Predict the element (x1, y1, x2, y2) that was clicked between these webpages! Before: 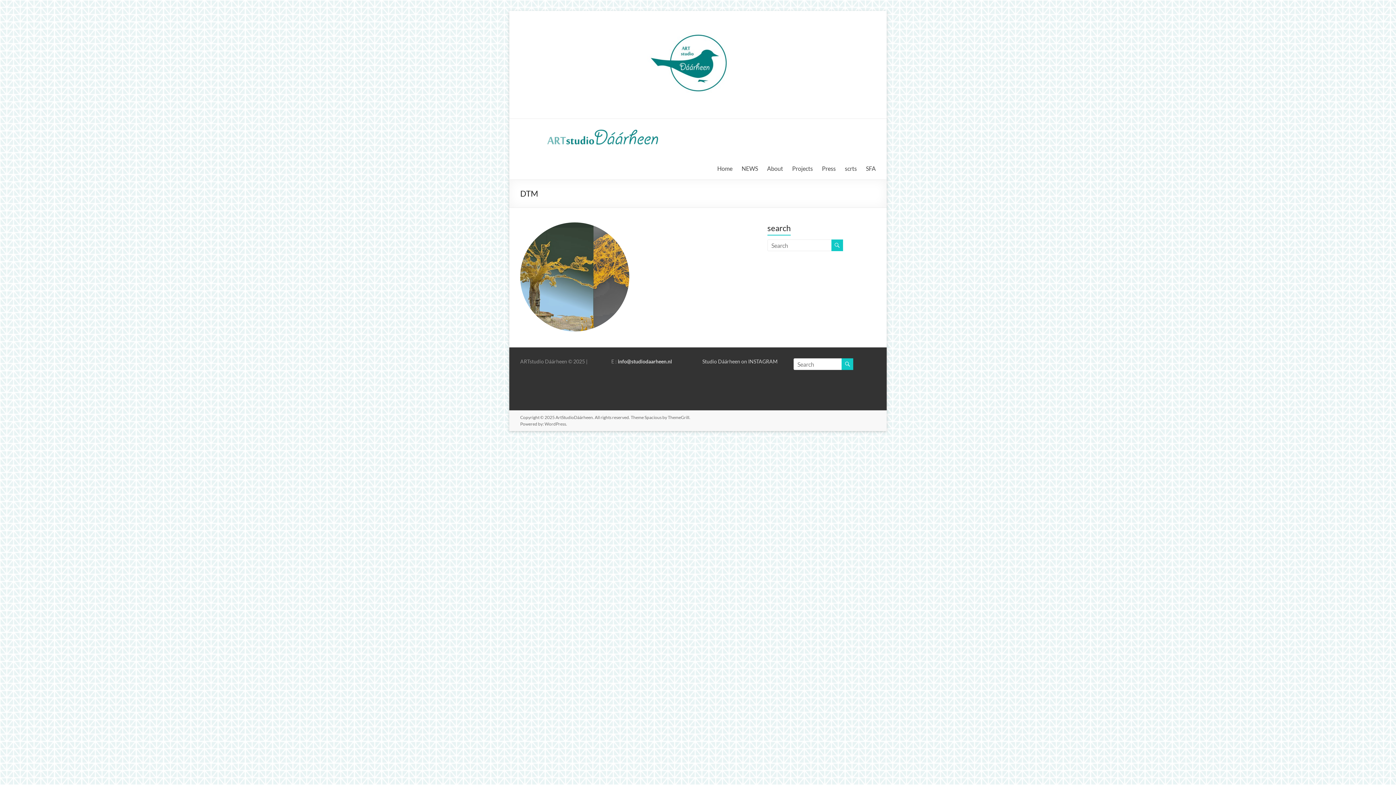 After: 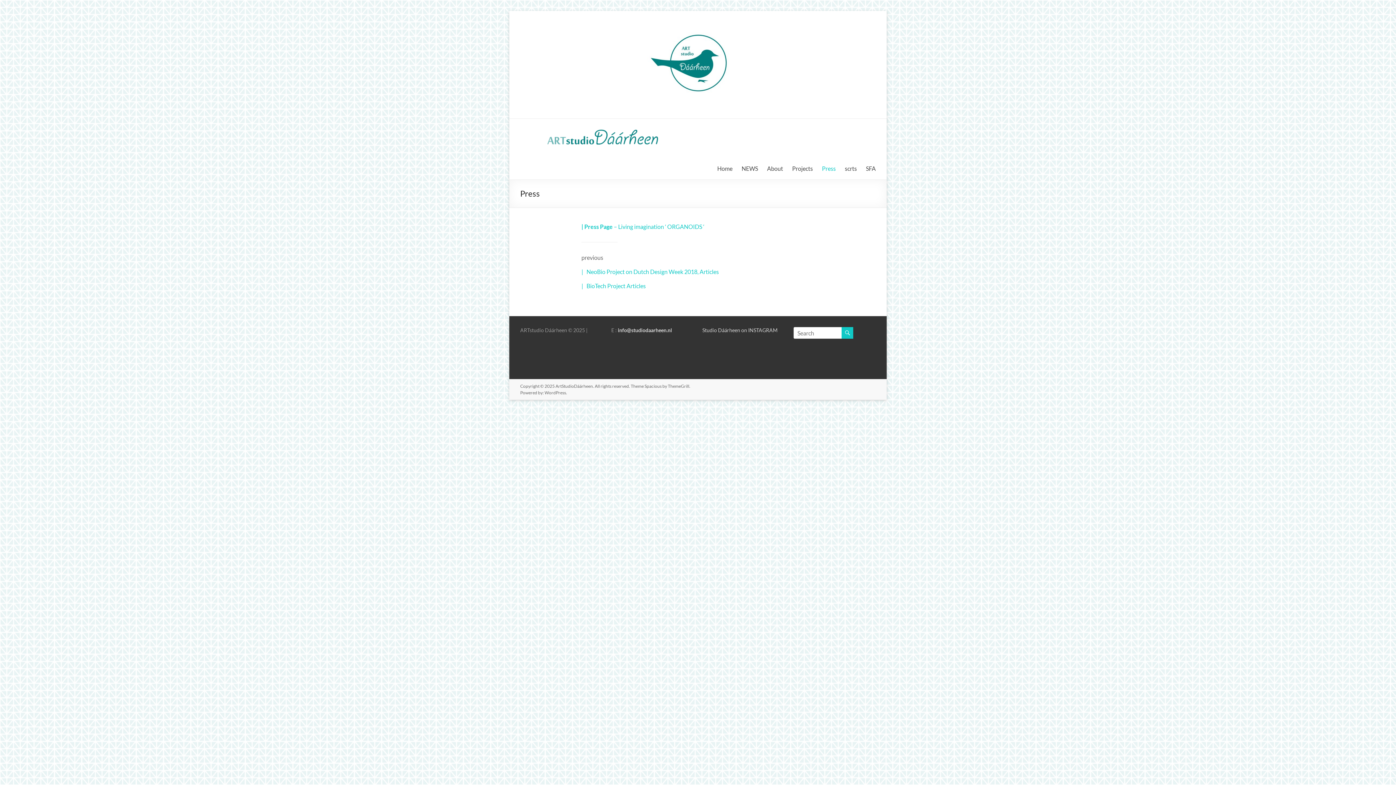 Action: bbox: (822, 163, 836, 174) label: Press